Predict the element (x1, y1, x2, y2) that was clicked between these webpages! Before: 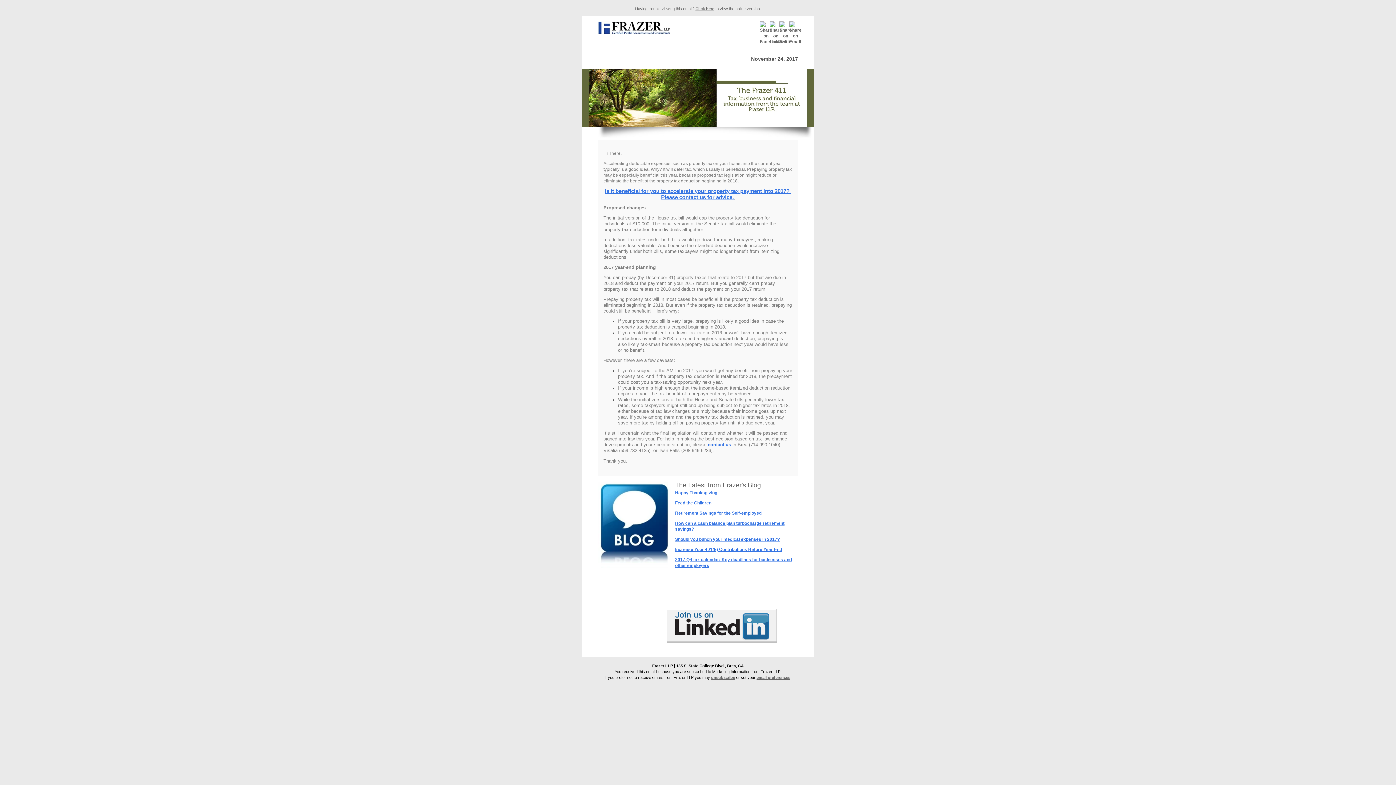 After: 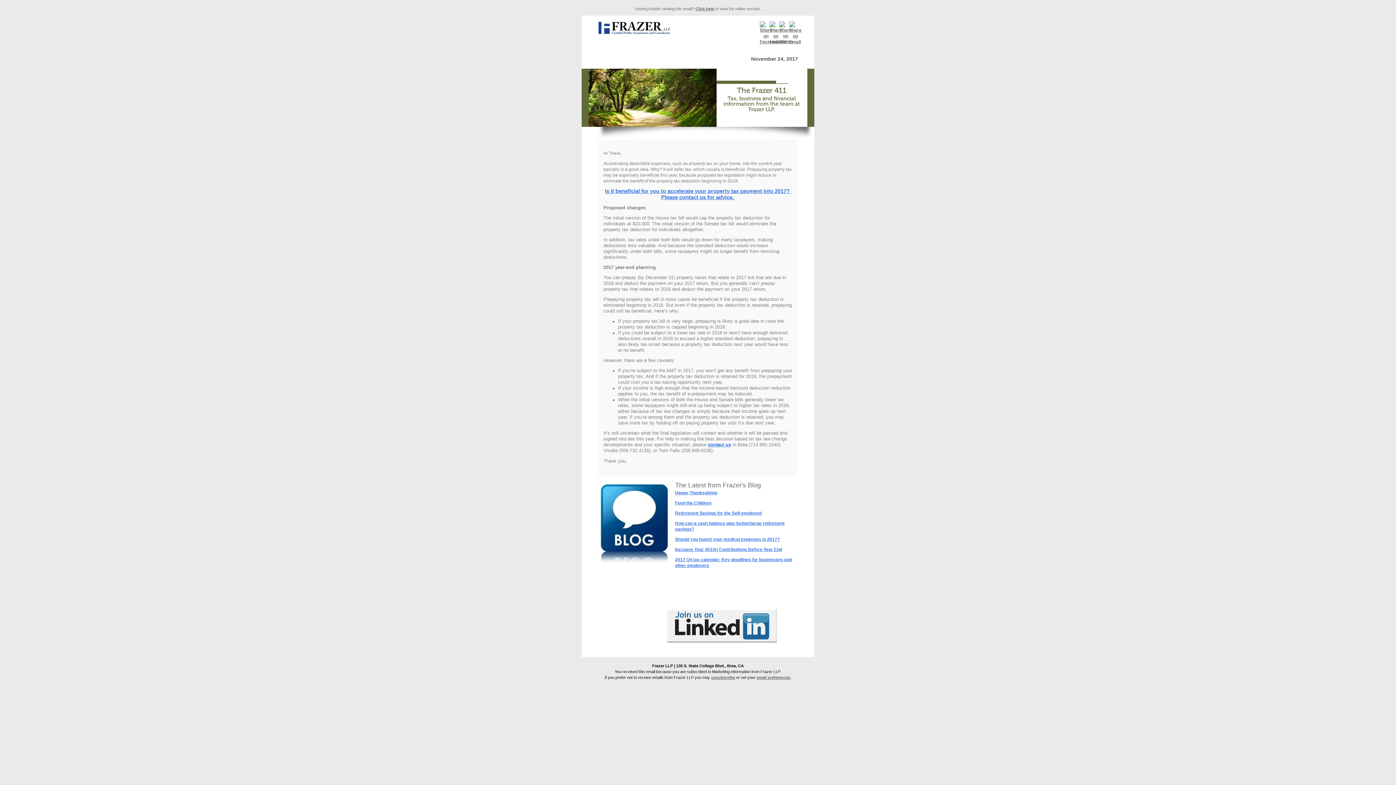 Action: bbox: (646, 609, 798, 642)